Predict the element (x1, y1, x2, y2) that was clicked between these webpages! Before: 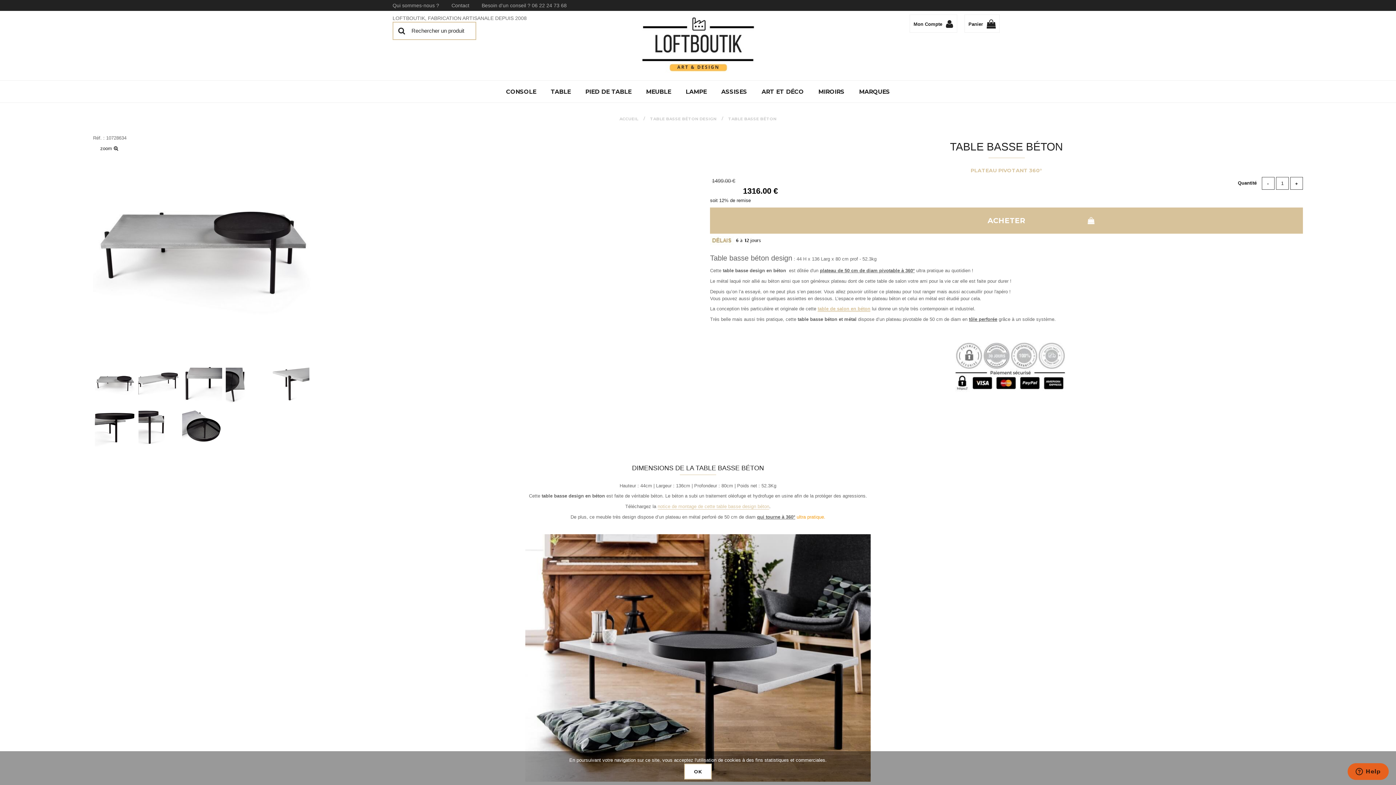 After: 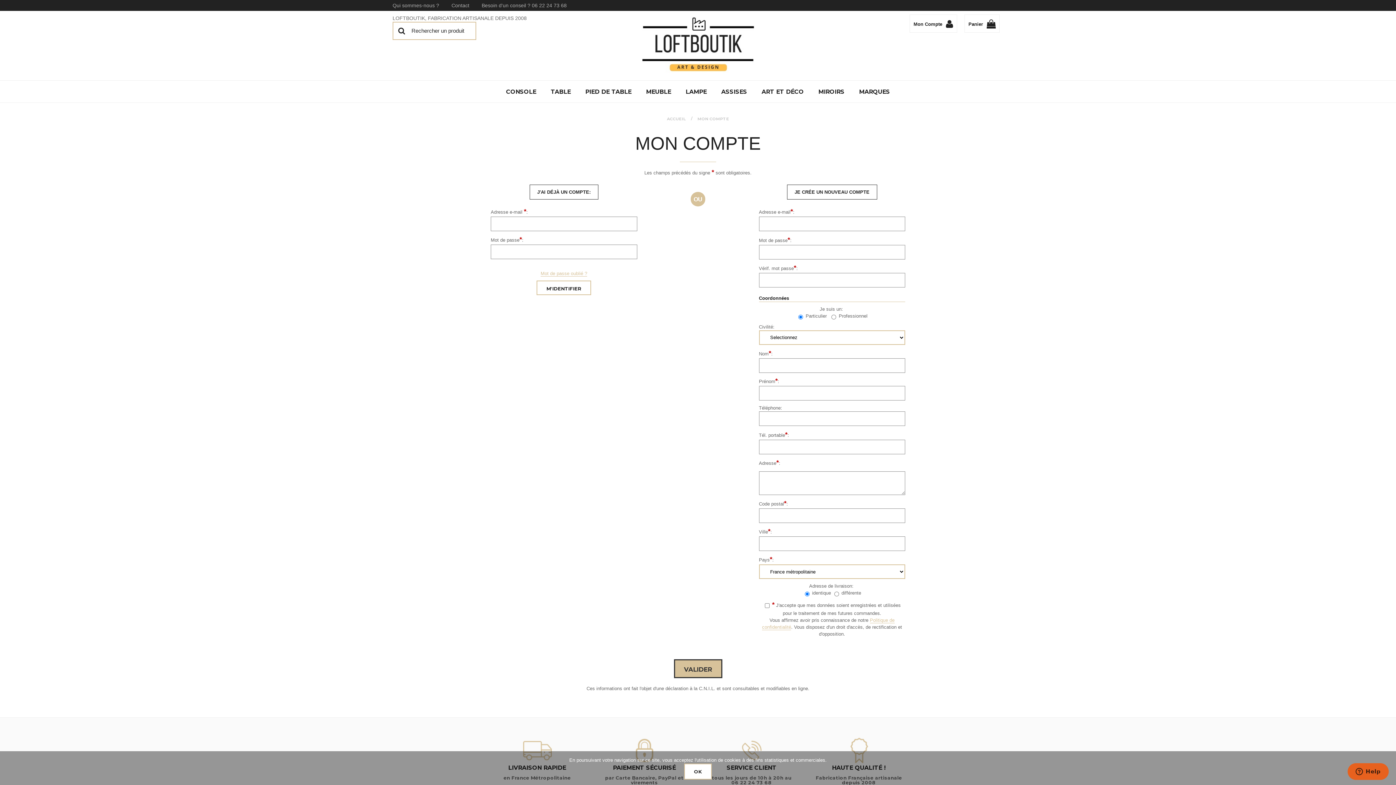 Action: label: Mon Compte bbox: (909, 14, 957, 32)